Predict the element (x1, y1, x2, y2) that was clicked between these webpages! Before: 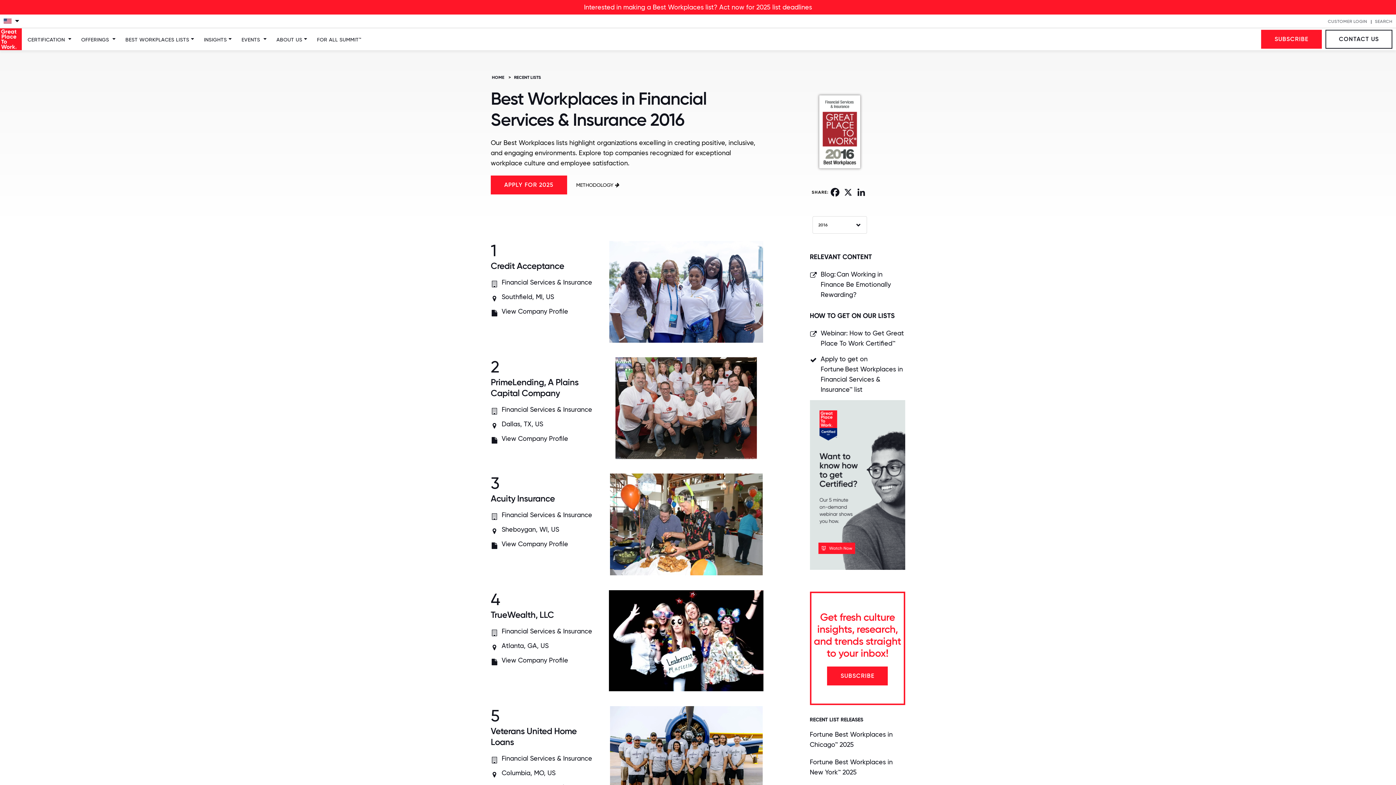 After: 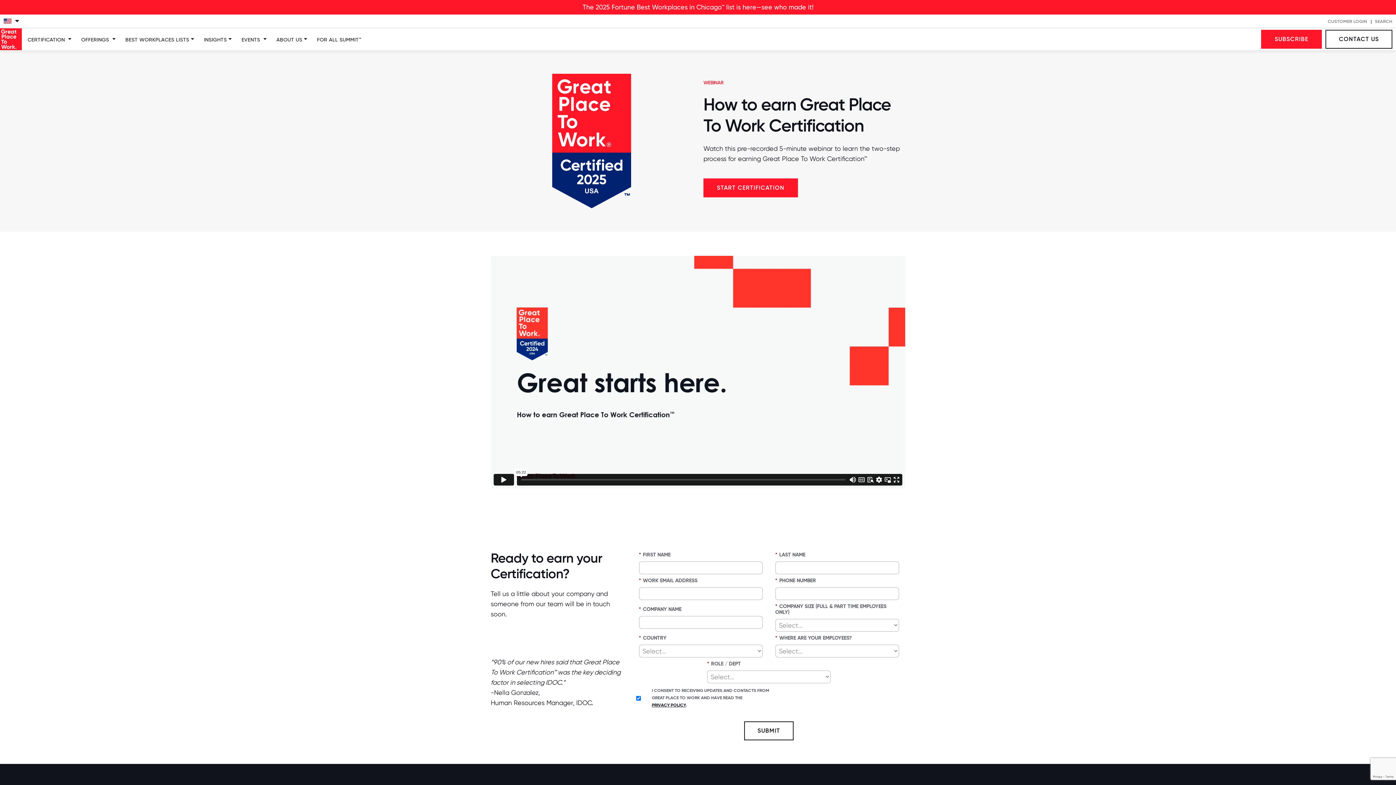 Action: label: Webinar: How to Get Great Place To Work Certified™  bbox: (820, 328, 905, 348)